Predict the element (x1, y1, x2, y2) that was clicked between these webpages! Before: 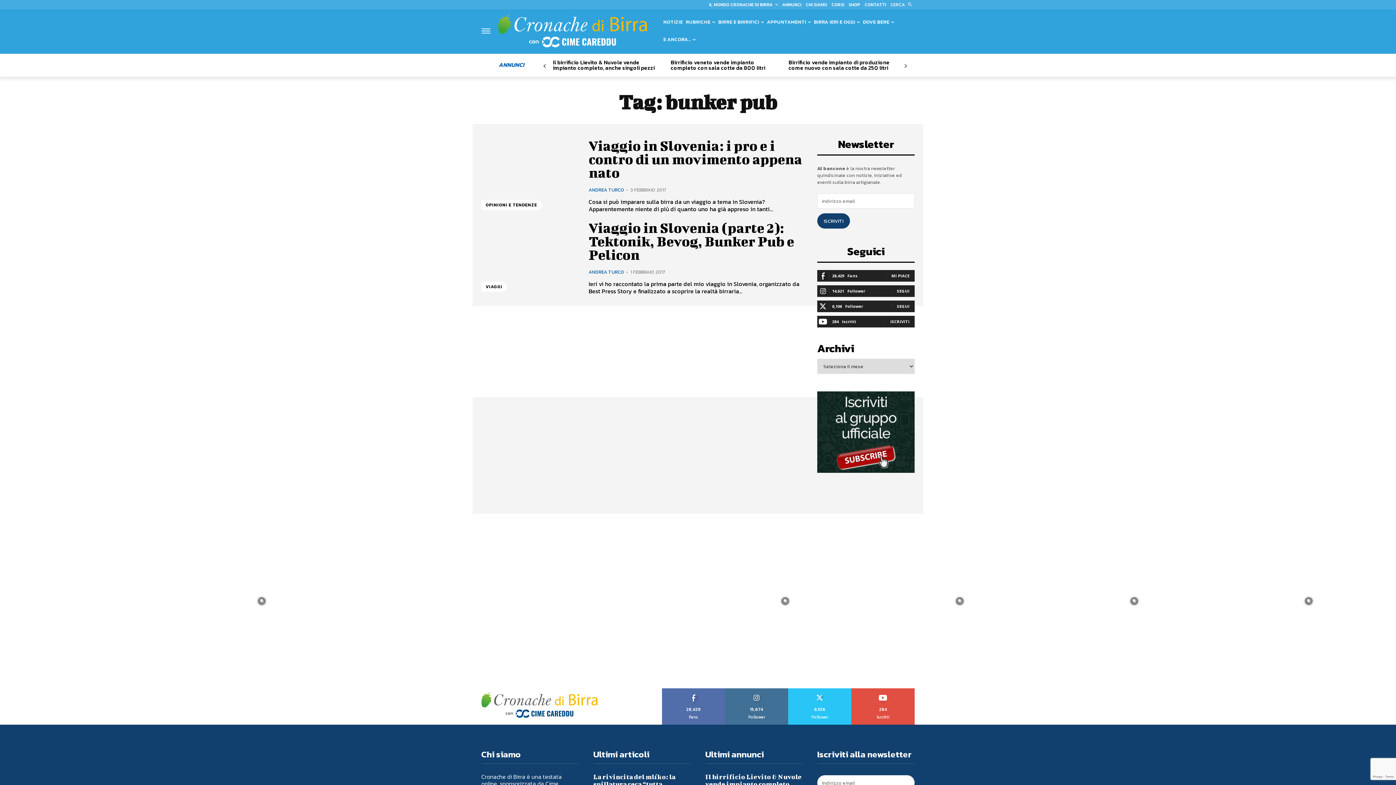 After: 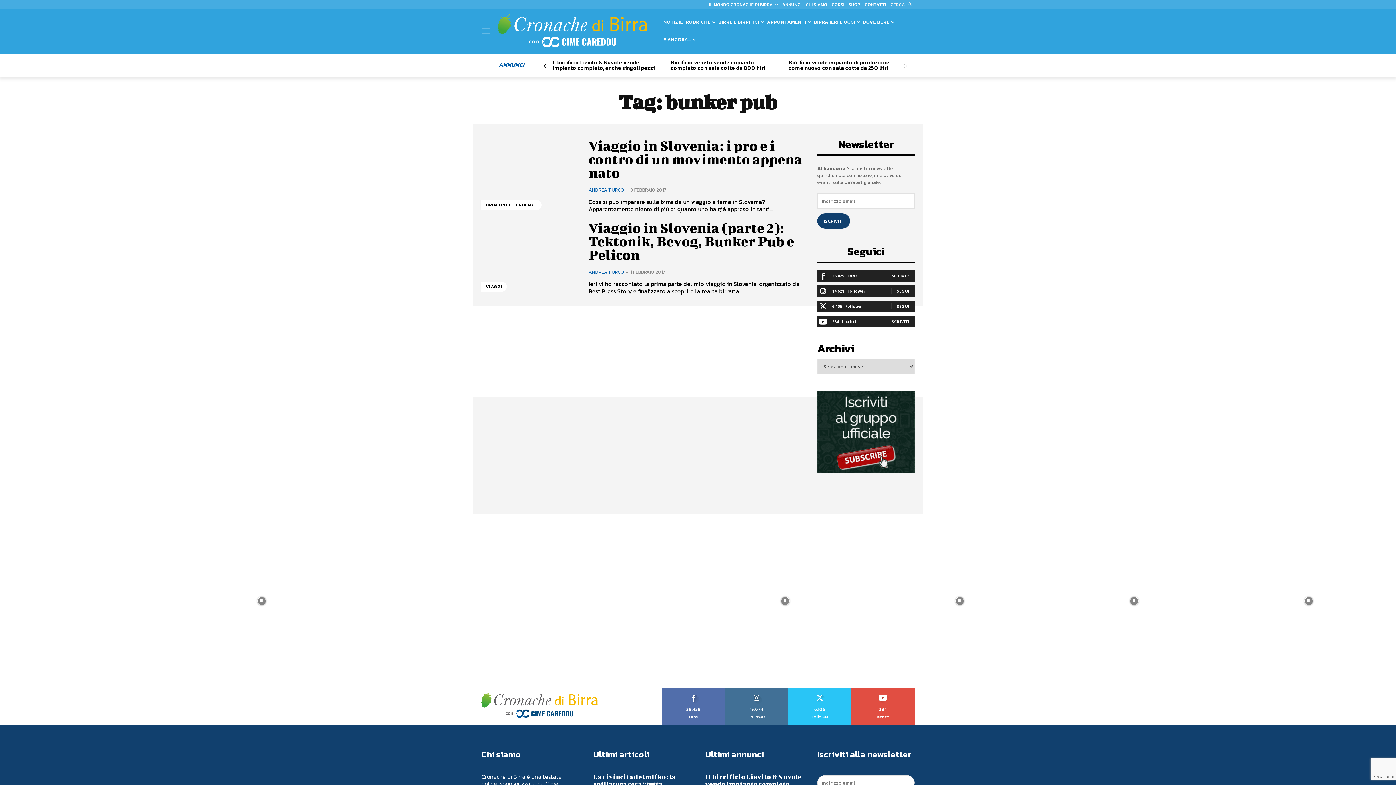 Action: label: instagram-image bbox: (349, 514, 523, 688)